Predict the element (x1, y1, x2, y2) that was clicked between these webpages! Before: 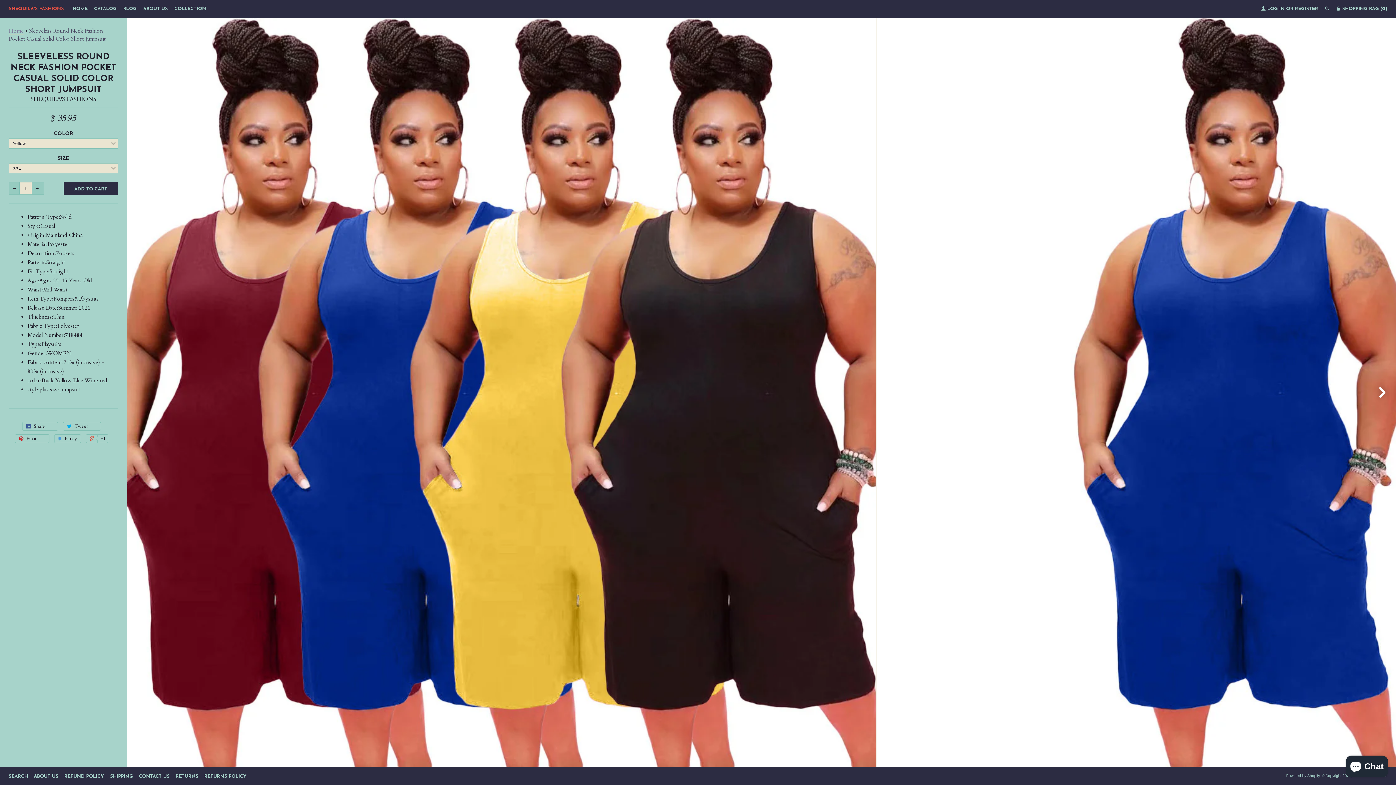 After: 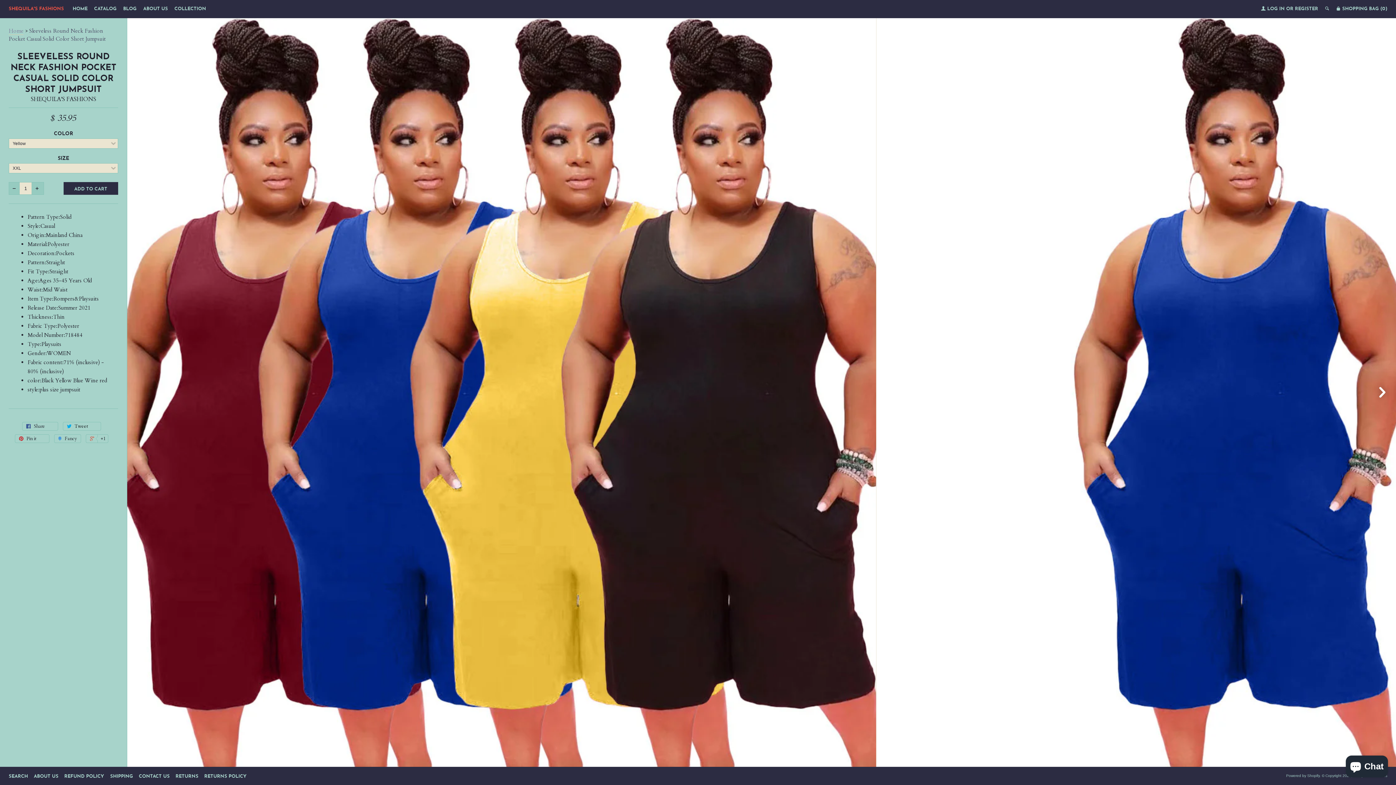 Action: label:  Tweet 0 bbox: (62, 422, 101, 430)